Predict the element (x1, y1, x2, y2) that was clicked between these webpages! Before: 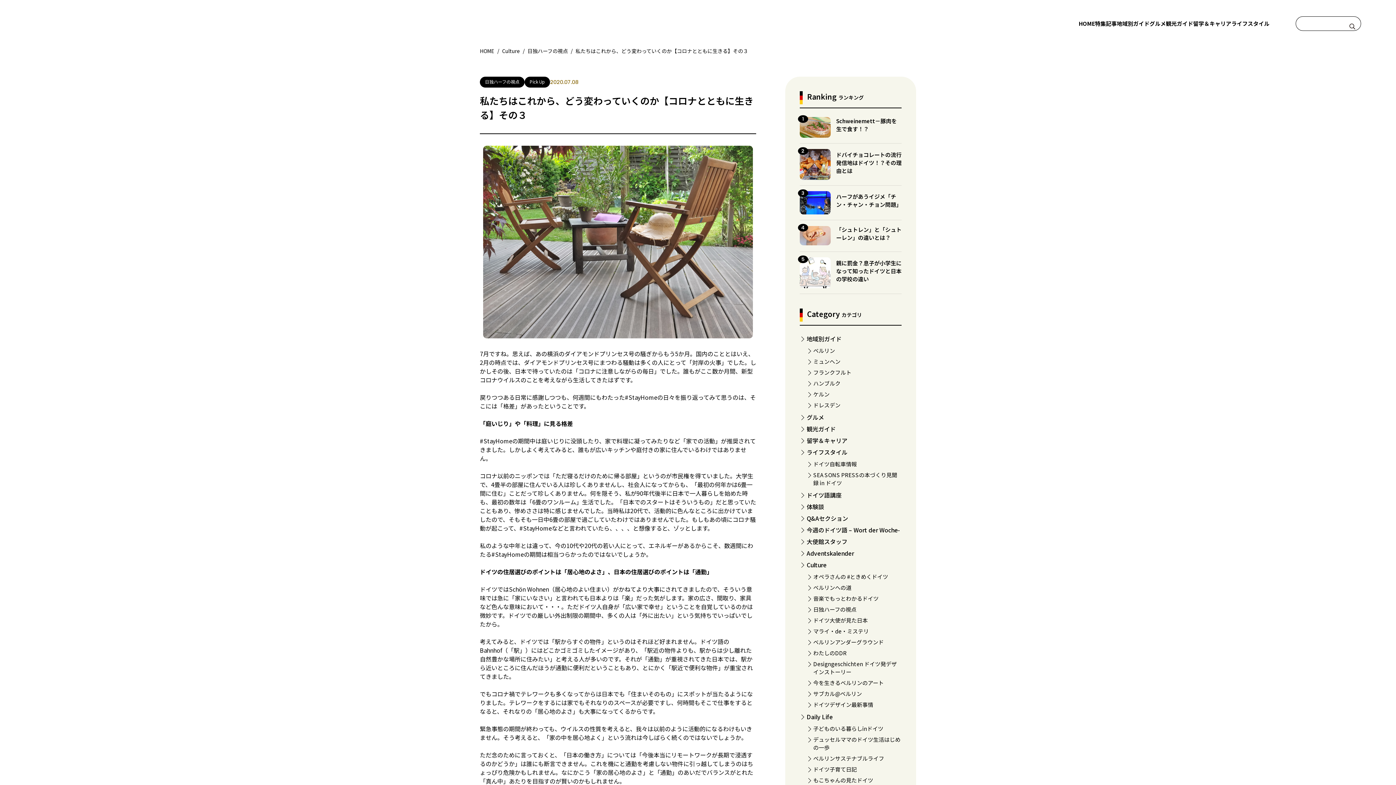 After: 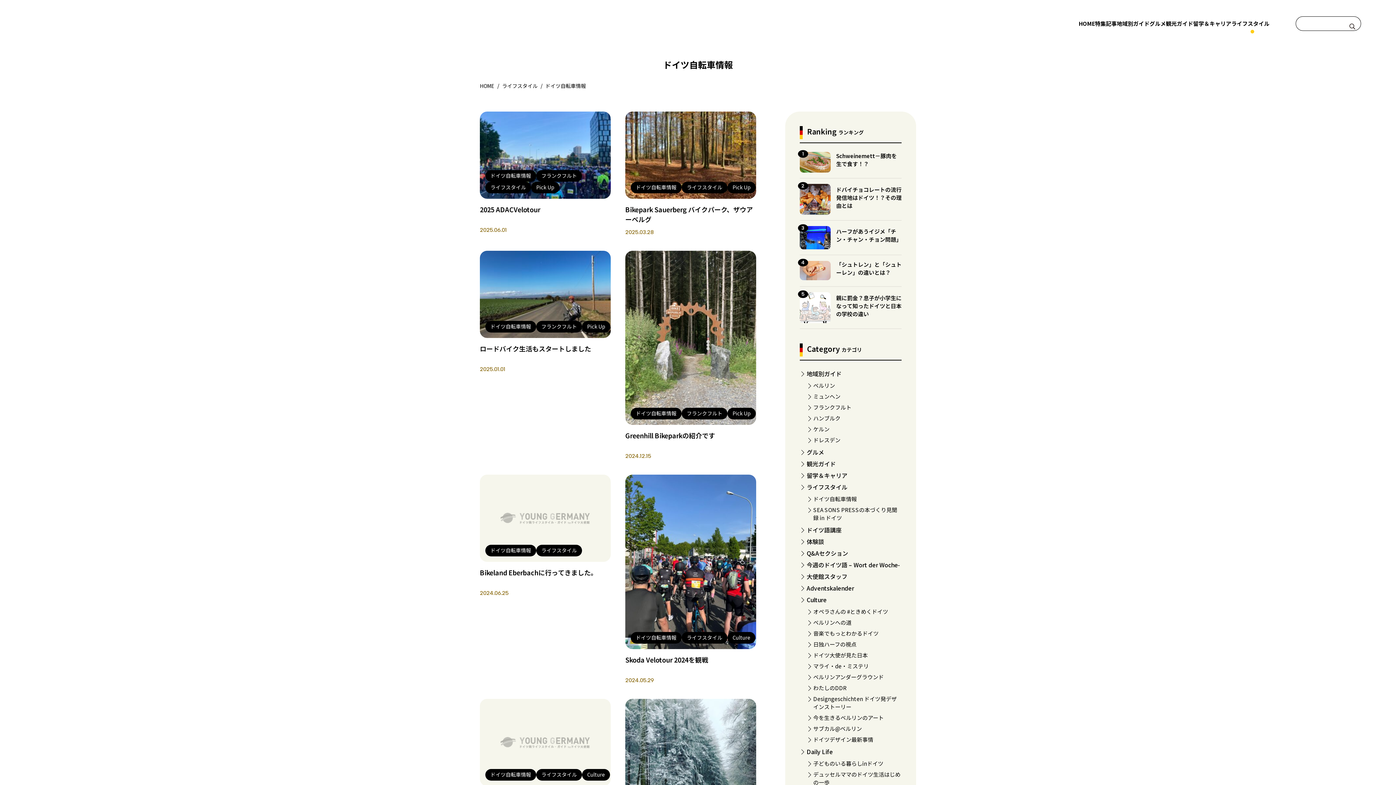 Action: bbox: (813, 460, 857, 467) label: ドイツ自転車情報